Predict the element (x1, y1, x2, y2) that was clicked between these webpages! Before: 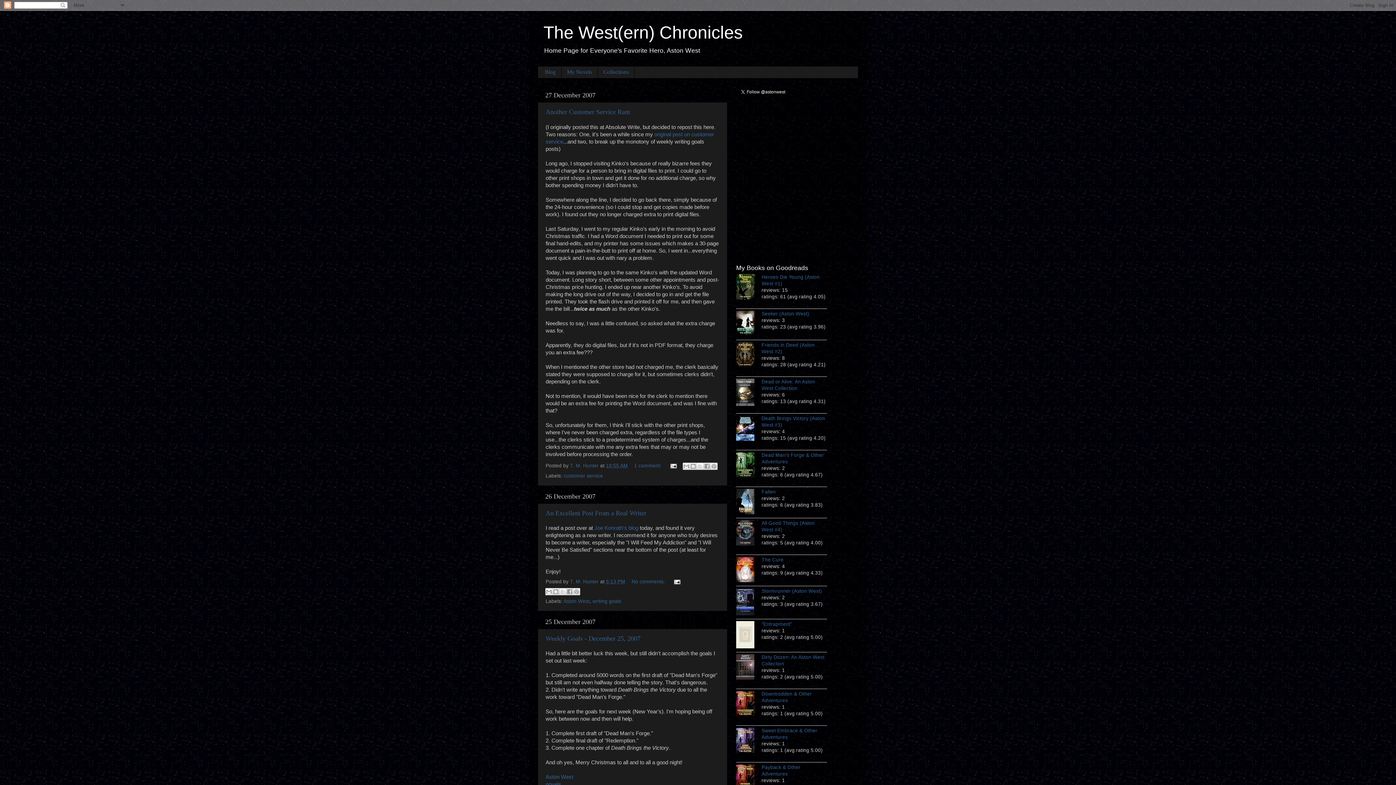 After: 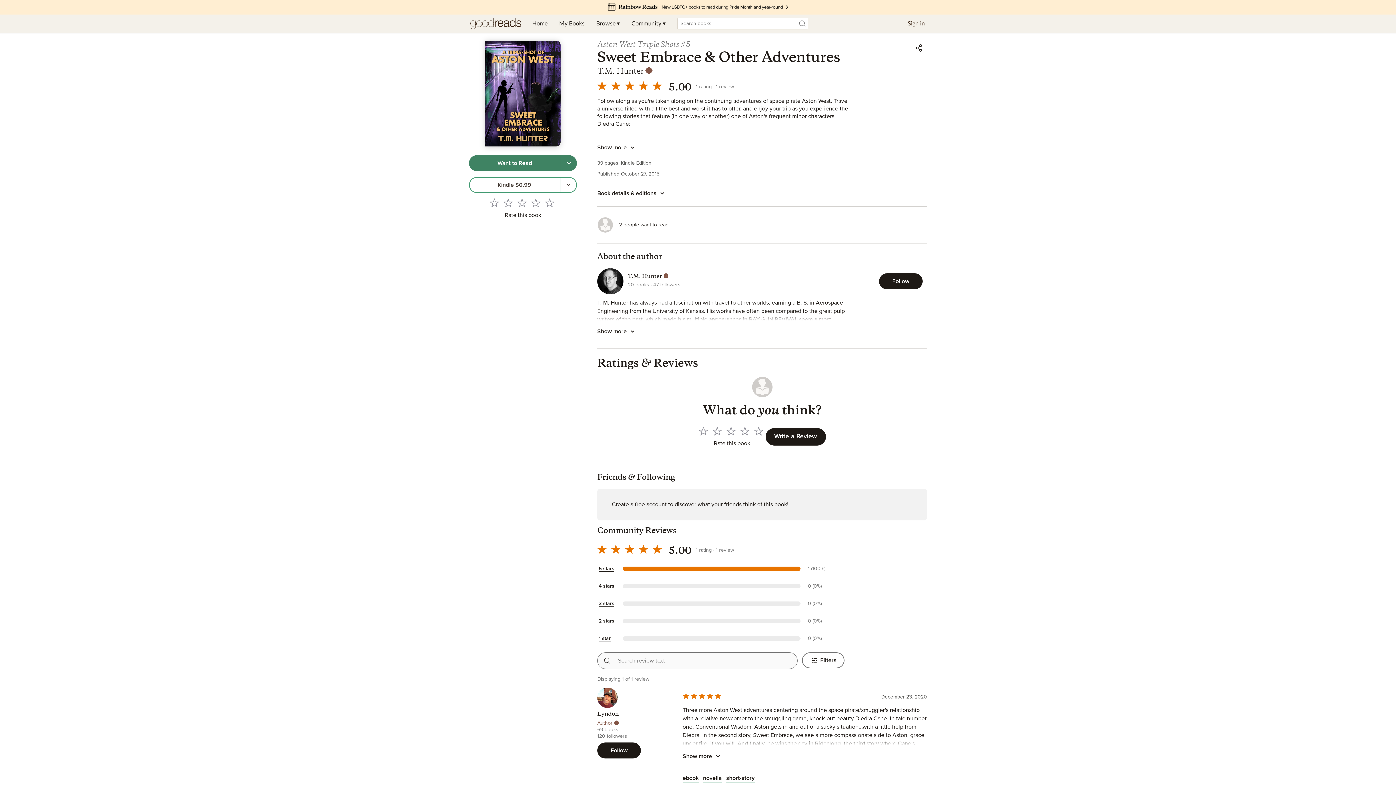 Action: bbox: (736, 728, 761, 755)